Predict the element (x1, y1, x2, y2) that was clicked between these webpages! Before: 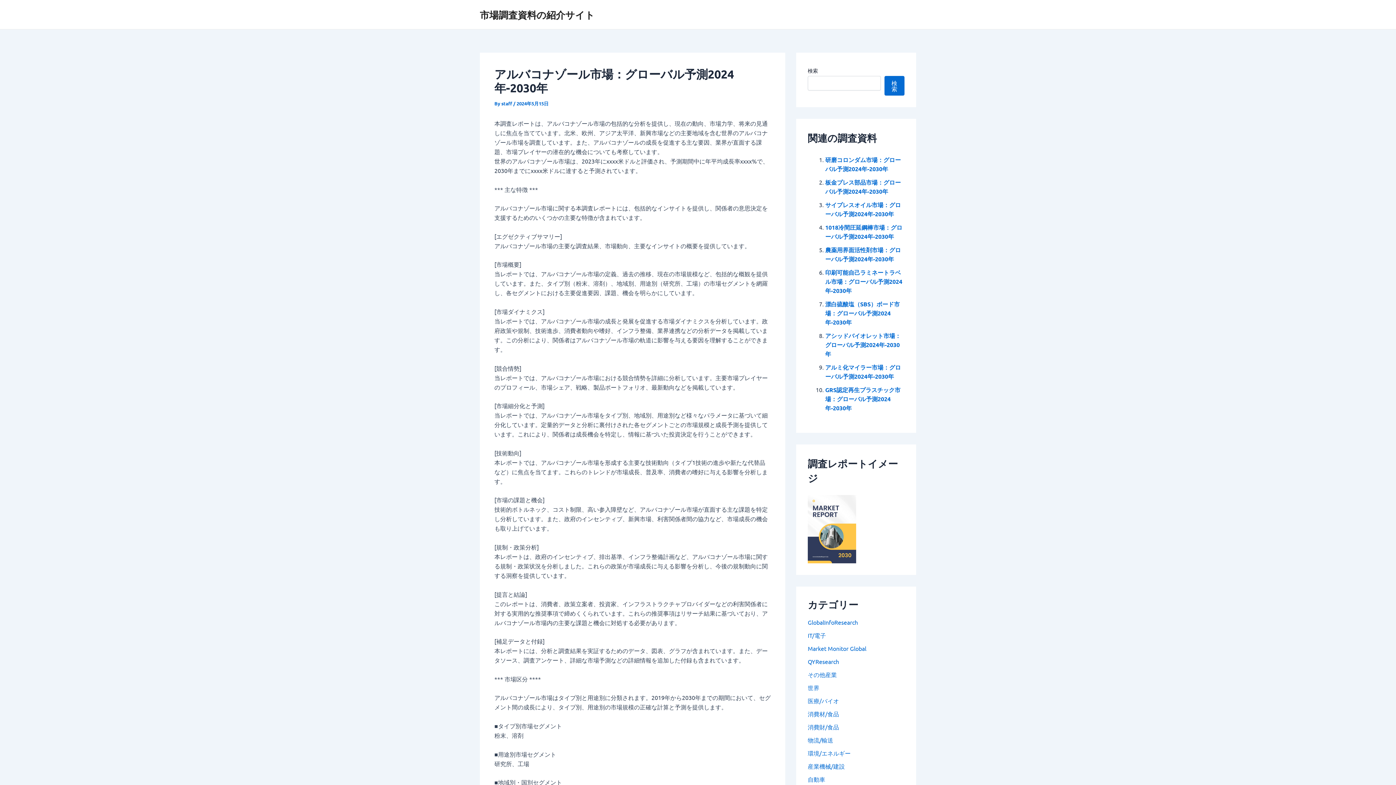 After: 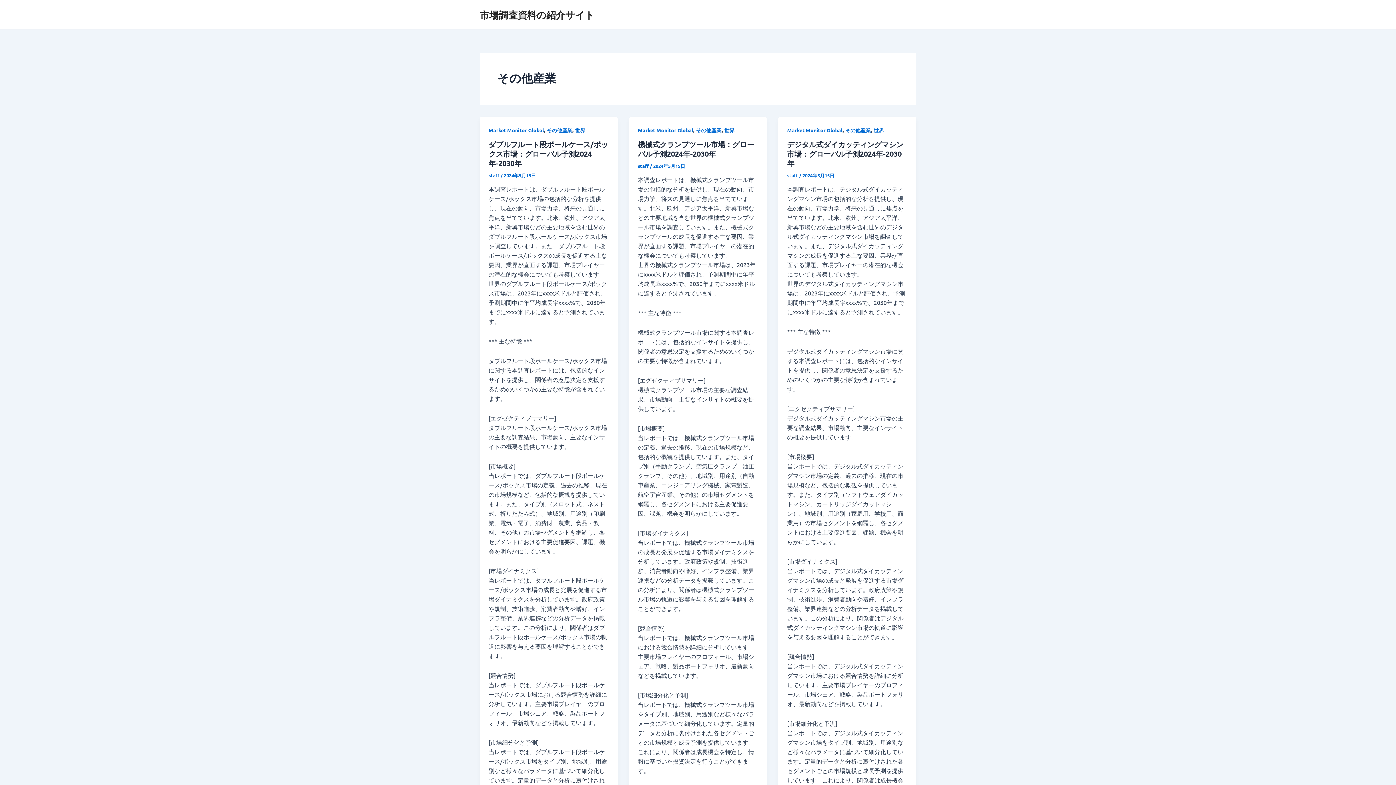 Action: label: その他産業 bbox: (808, 671, 837, 678)